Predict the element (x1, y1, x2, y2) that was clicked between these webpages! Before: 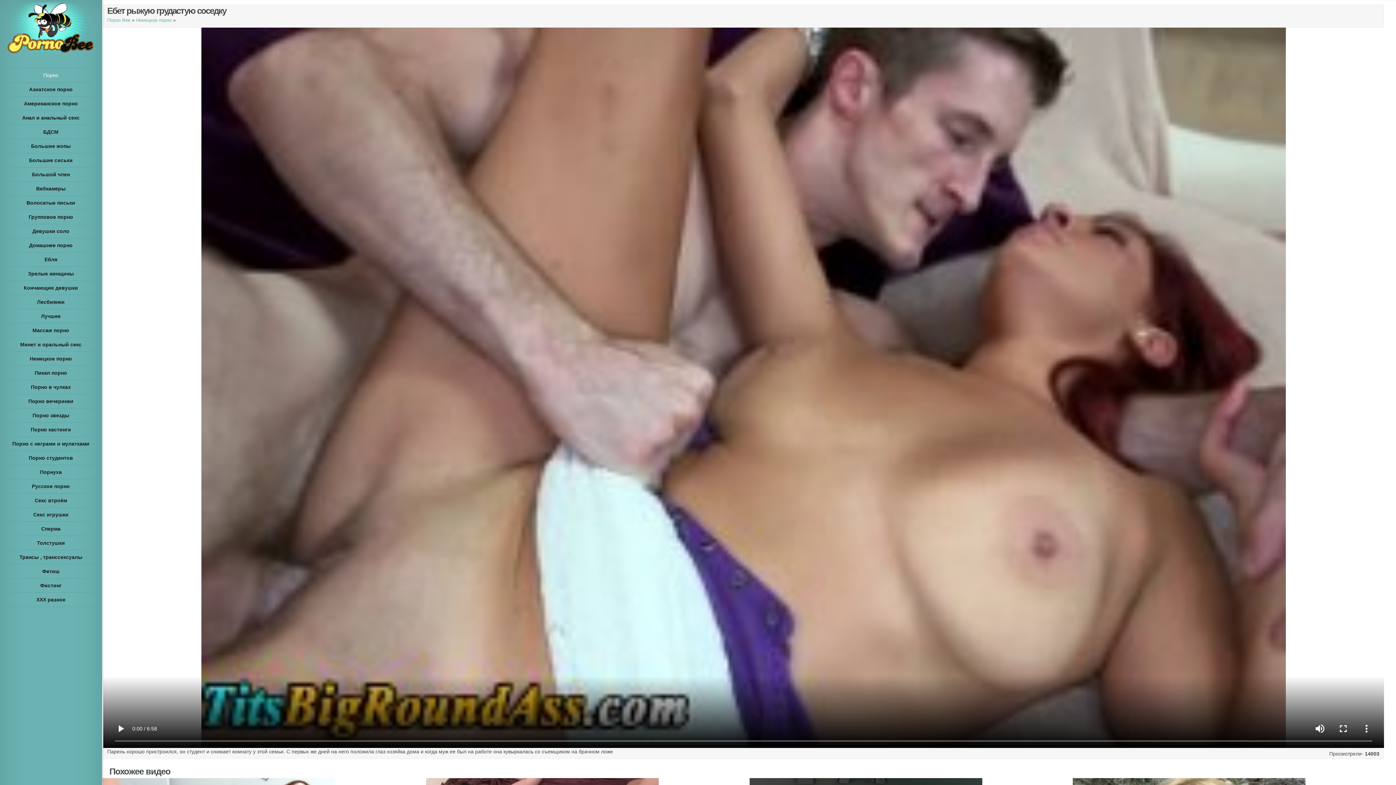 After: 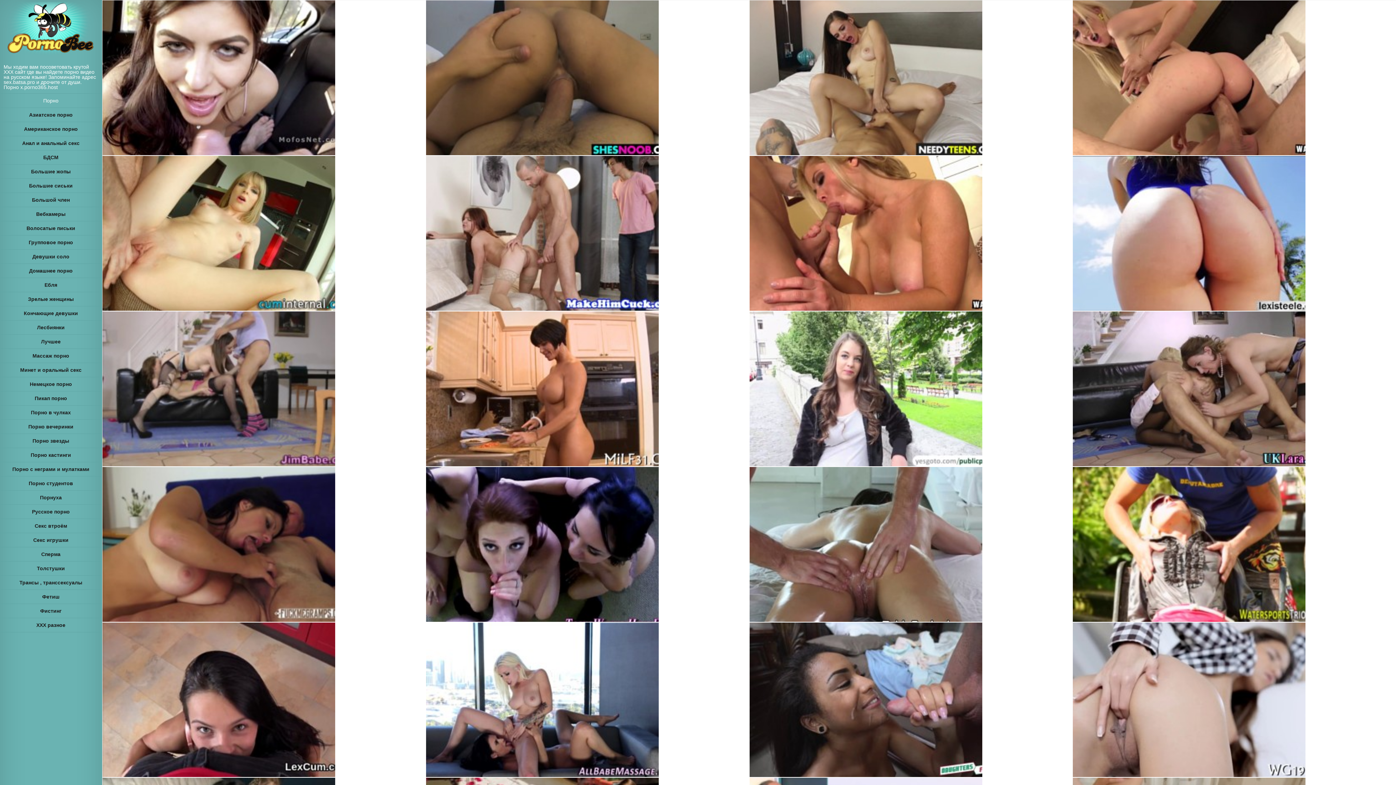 Action: label: Порно Bee bbox: (107, 17, 130, 22)